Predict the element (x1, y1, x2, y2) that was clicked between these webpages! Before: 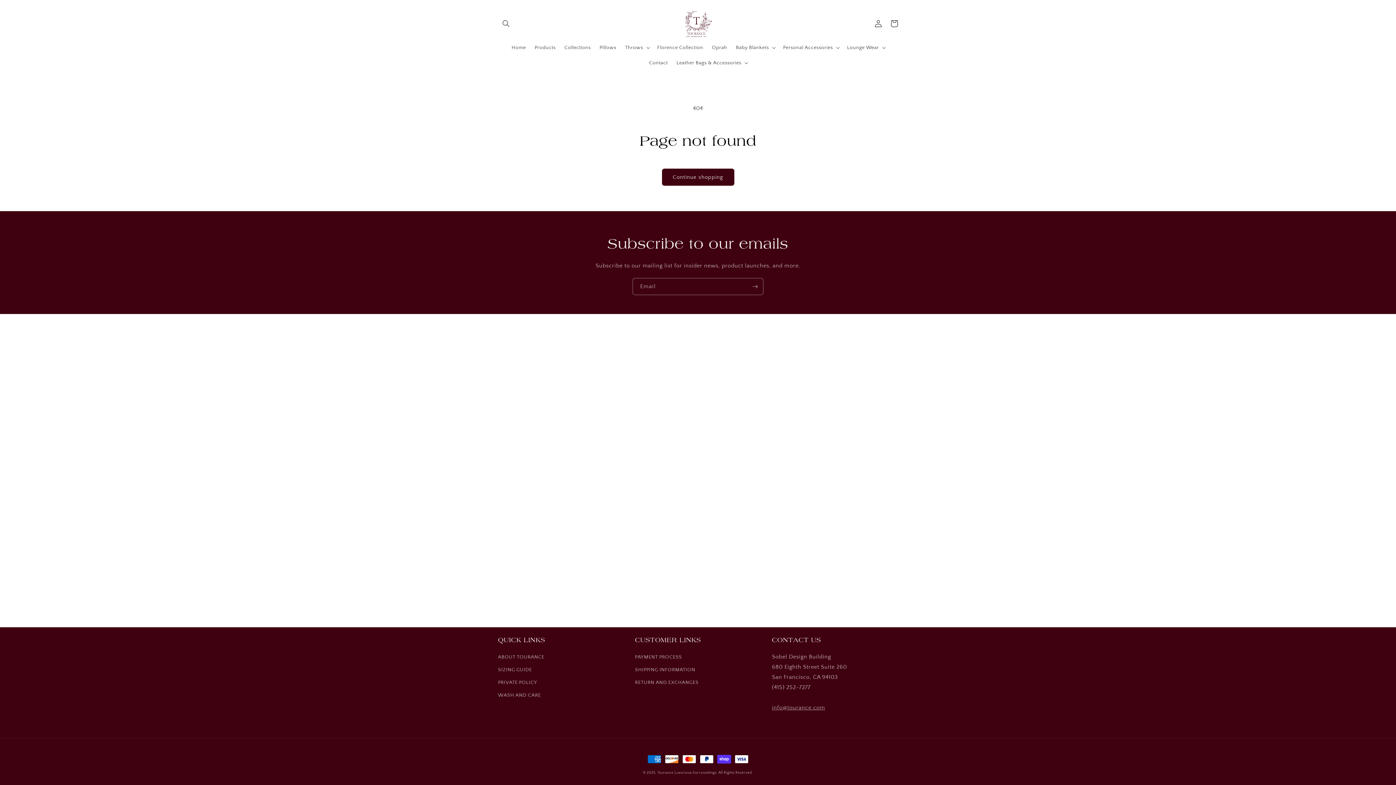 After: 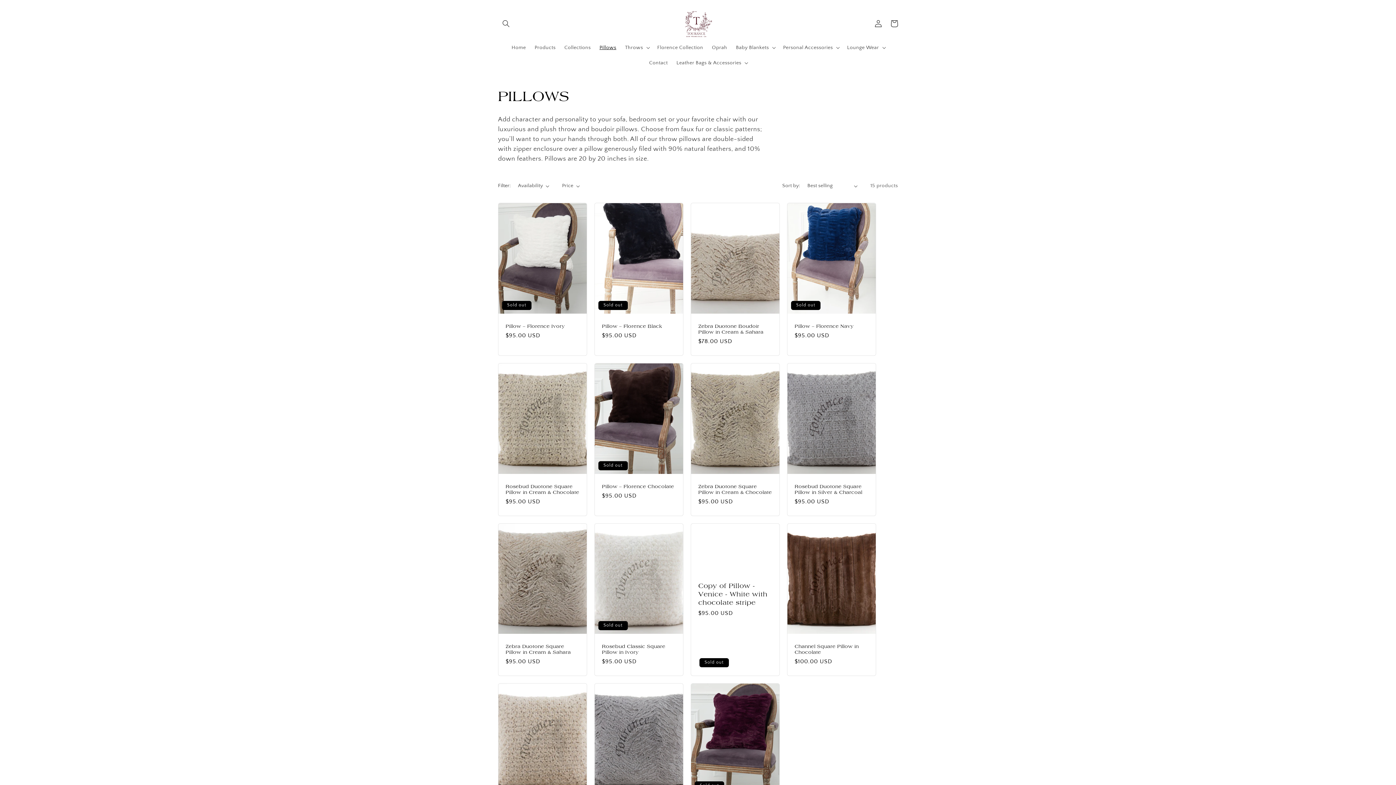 Action: bbox: (595, 40, 620, 55) label: Pillows